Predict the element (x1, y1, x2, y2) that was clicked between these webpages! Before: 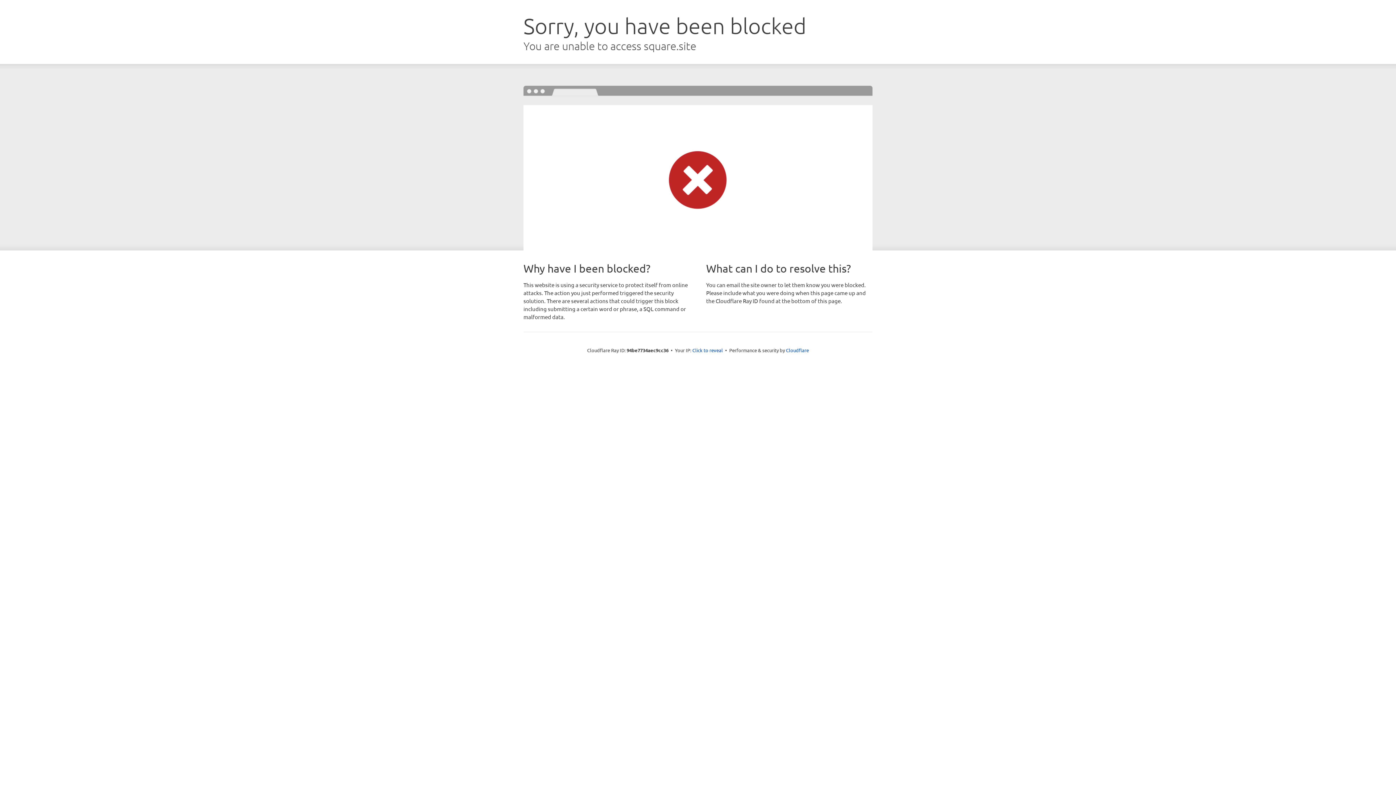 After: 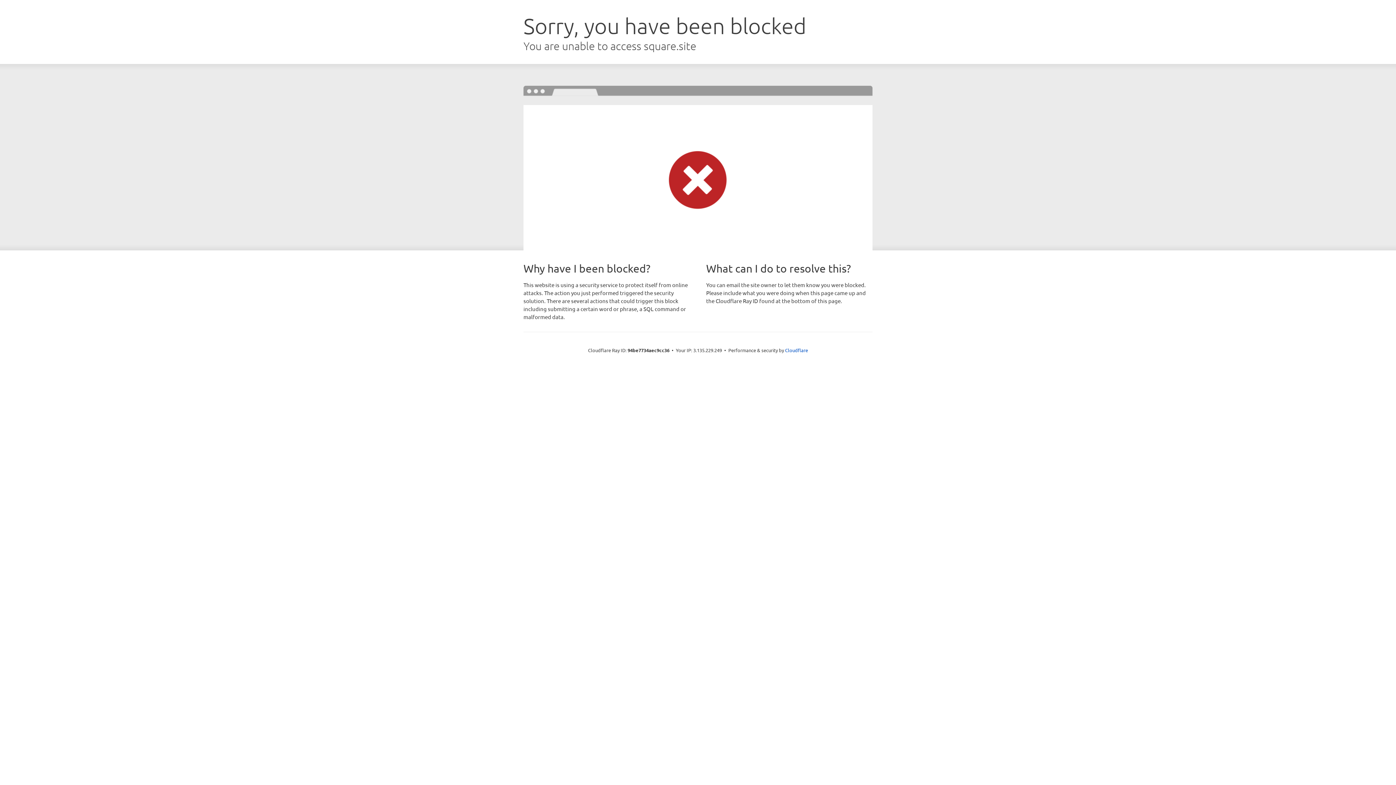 Action: label: Click to reveal bbox: (692, 346, 723, 353)